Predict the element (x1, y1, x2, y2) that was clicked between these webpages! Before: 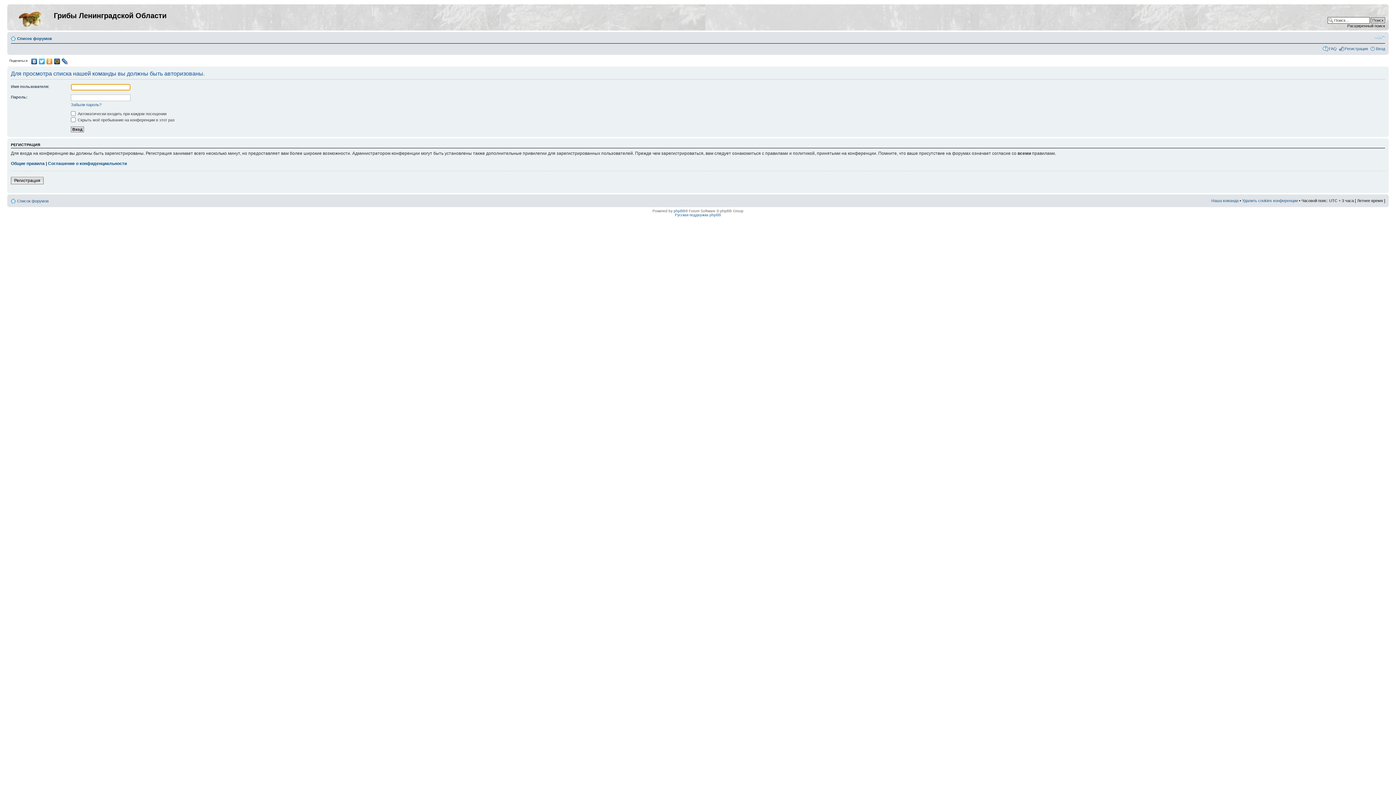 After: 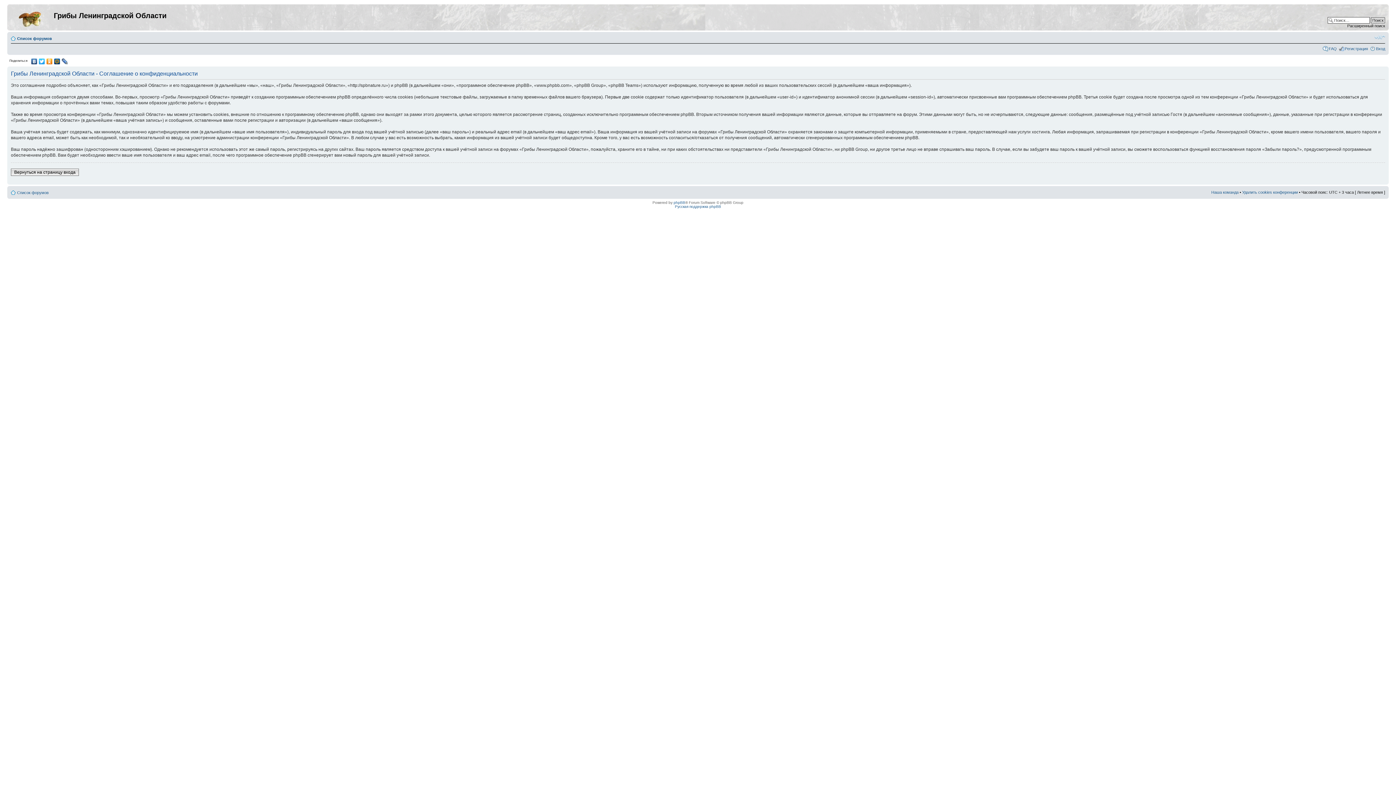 Action: label: Соглашение о конфиденциальности bbox: (48, 160, 126, 166)